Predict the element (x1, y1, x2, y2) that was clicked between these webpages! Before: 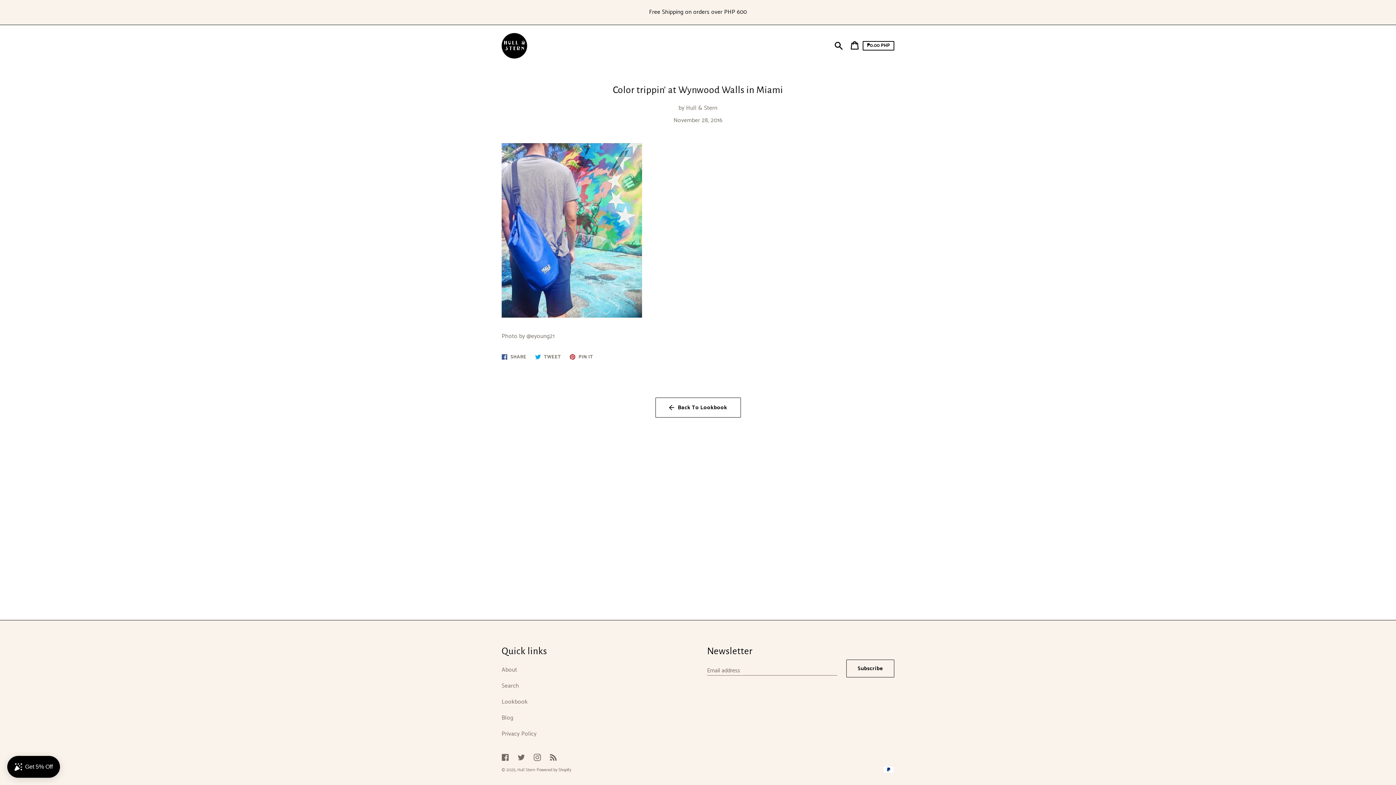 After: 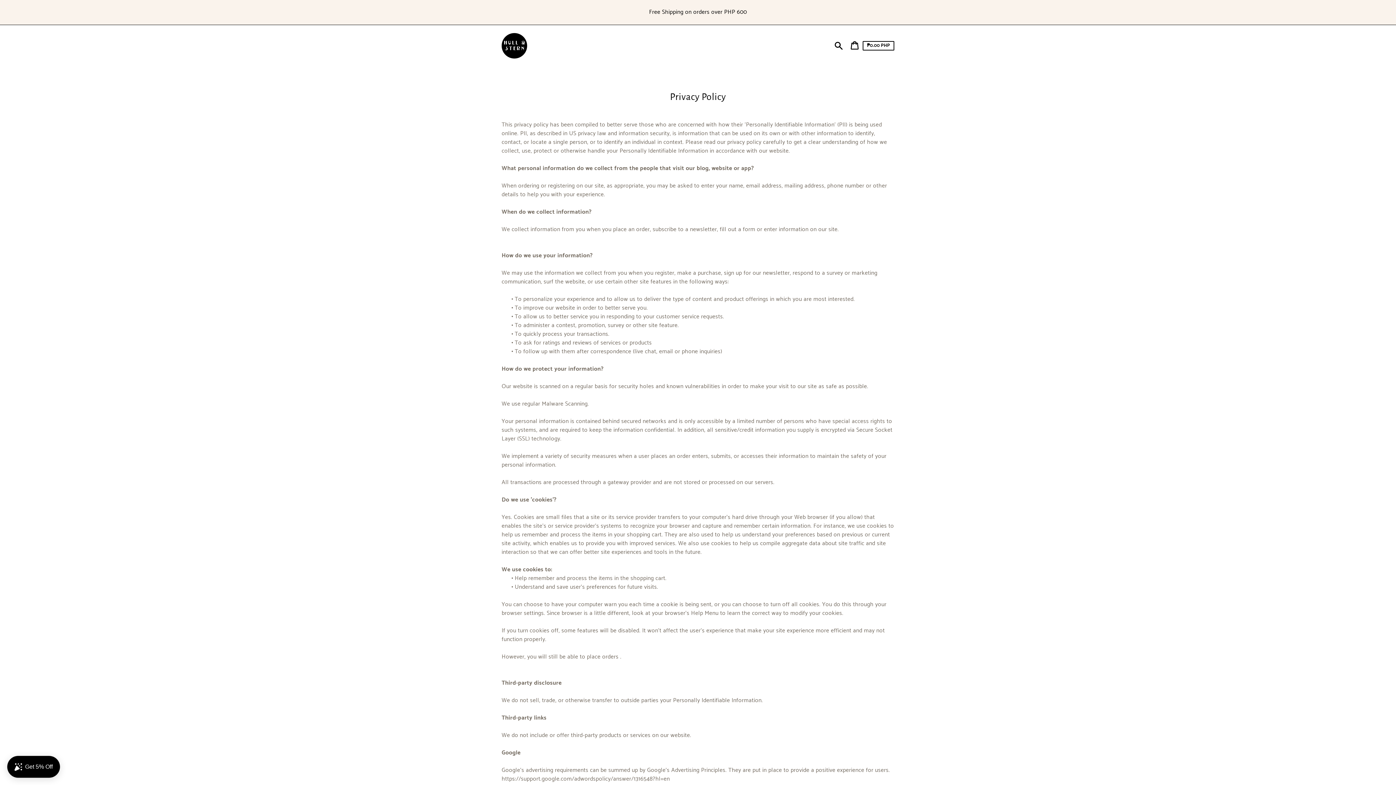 Action: label: Privacy Policy bbox: (501, 729, 536, 739)